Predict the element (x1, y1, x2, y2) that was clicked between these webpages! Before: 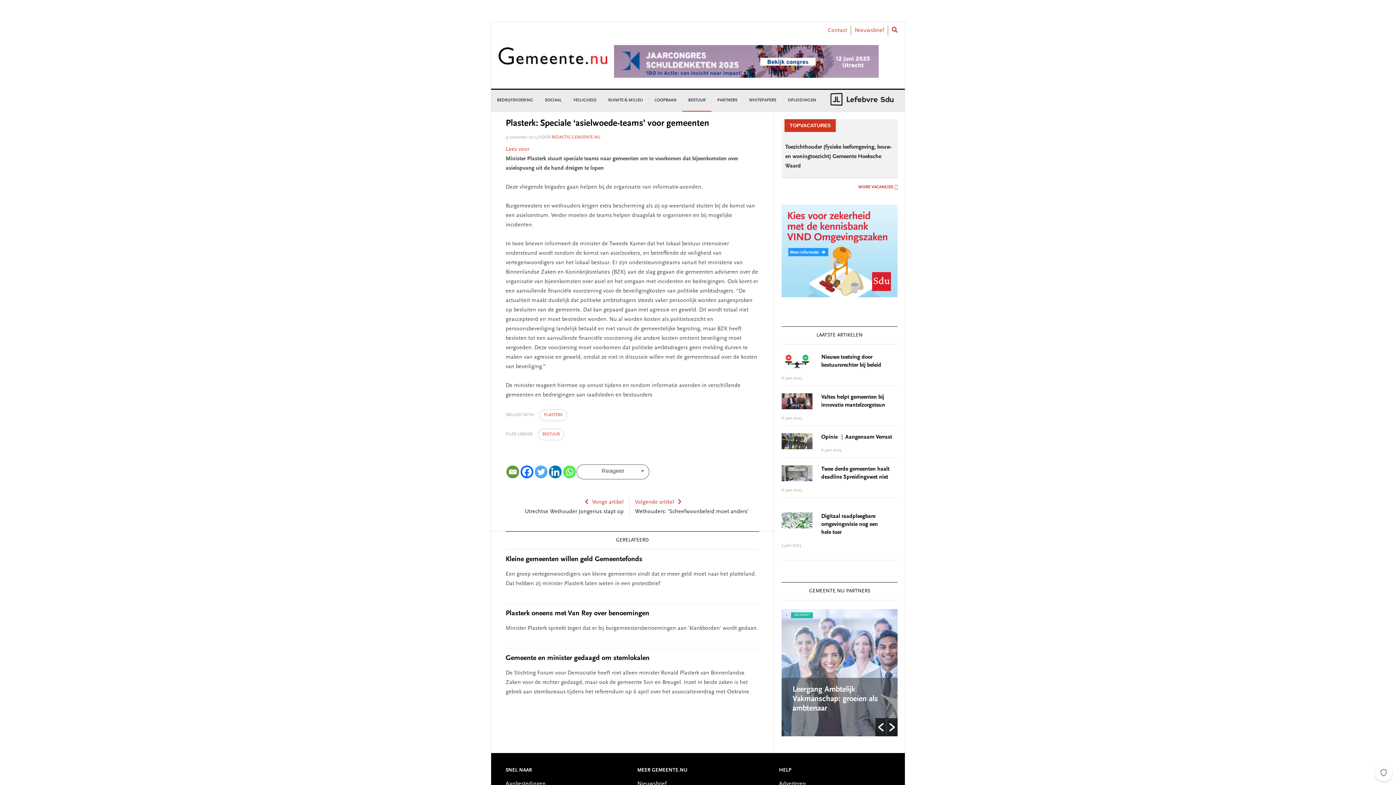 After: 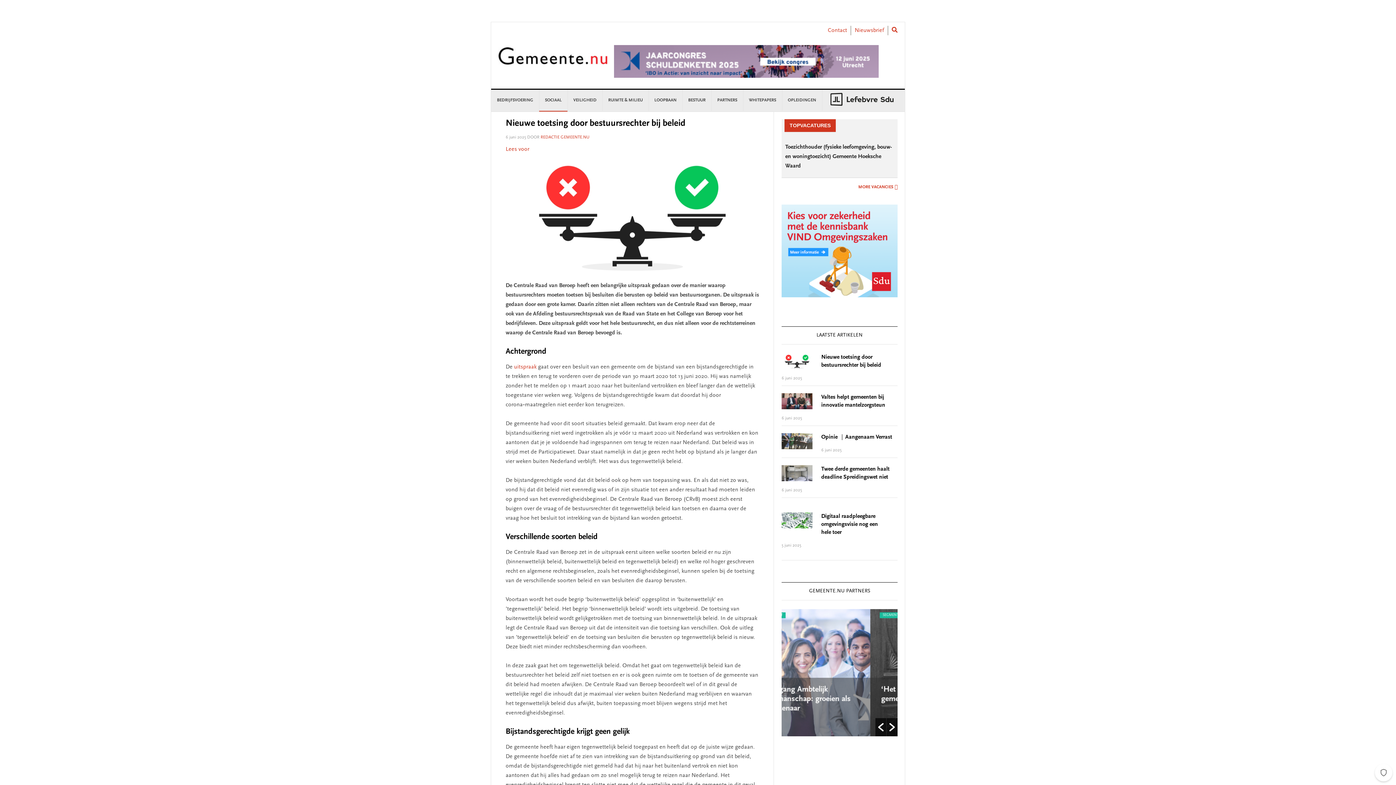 Action: bbox: (781, 353, 812, 369)